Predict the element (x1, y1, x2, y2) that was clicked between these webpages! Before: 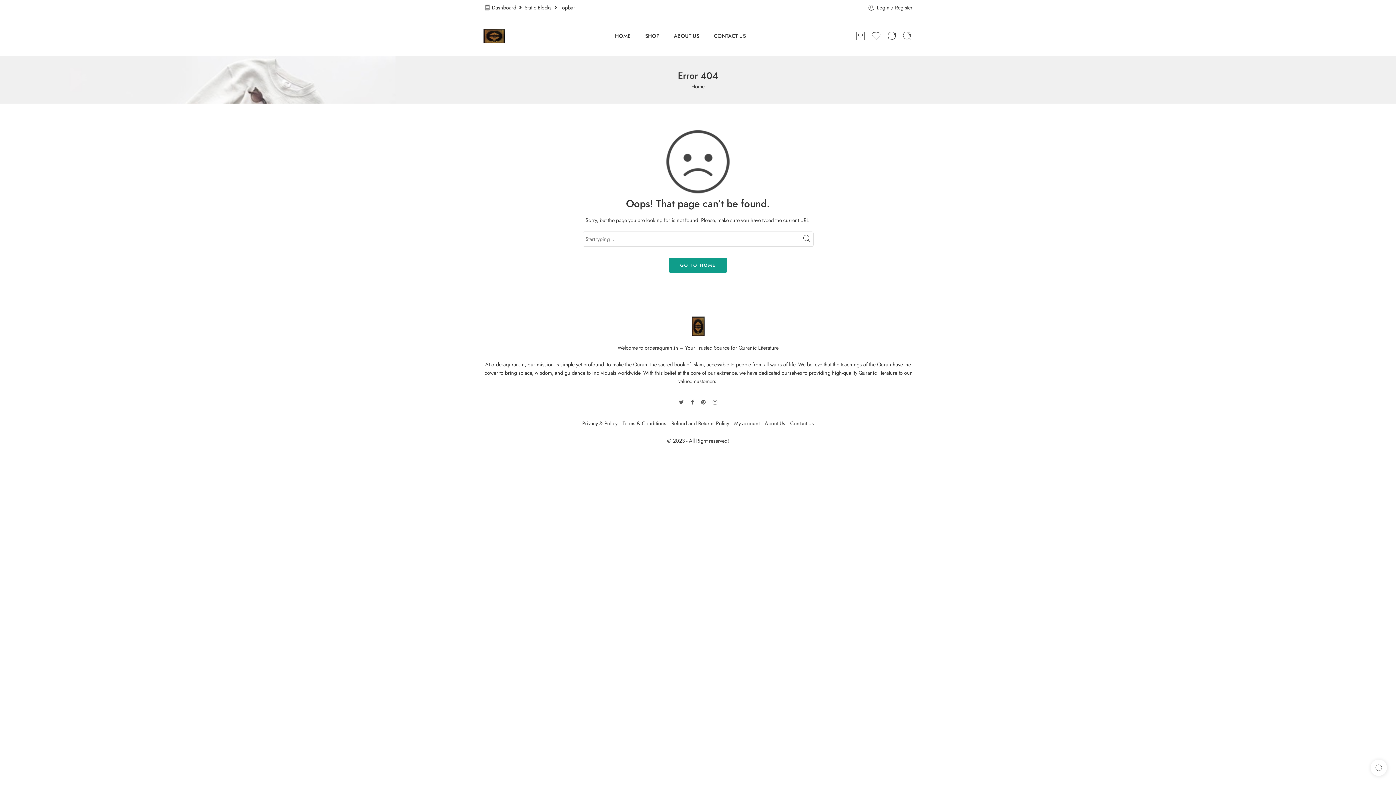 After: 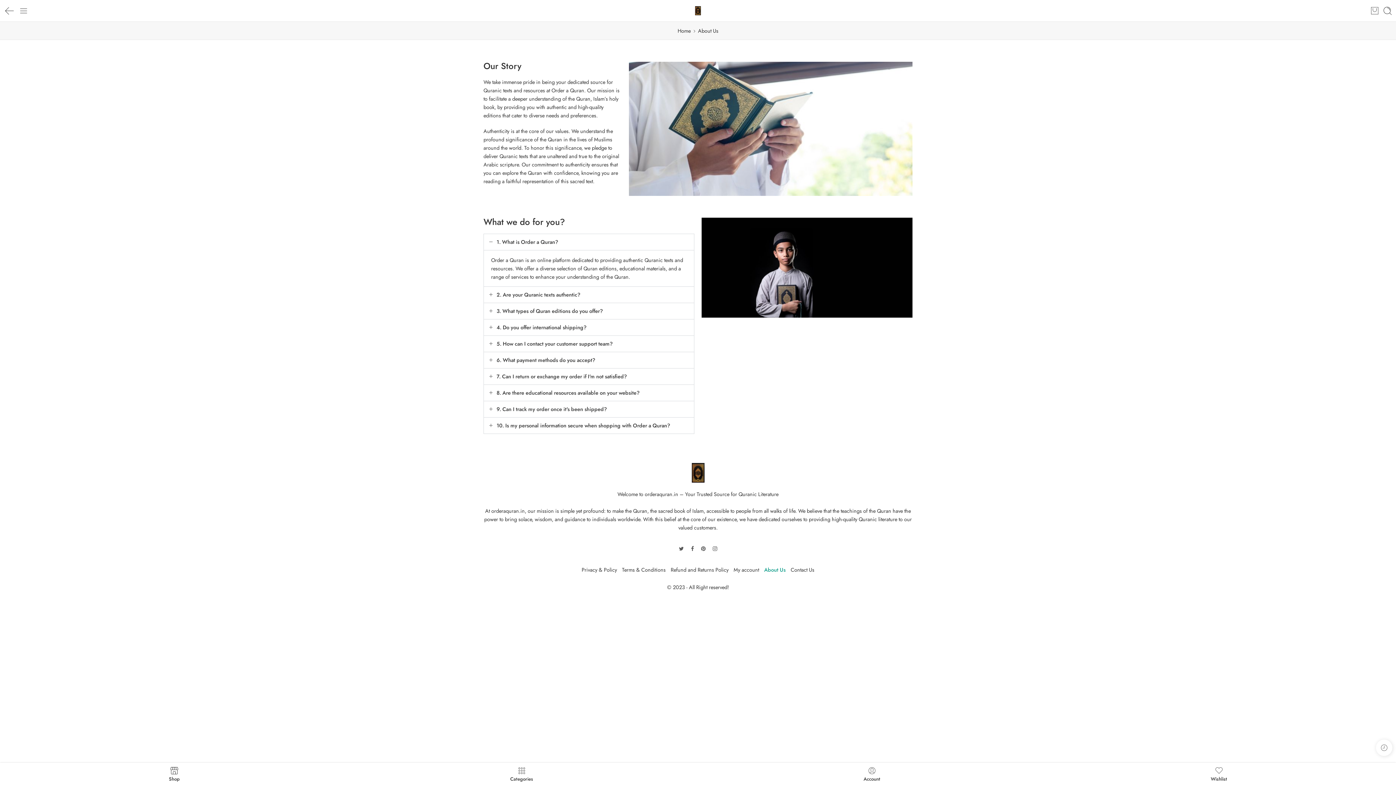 Action: bbox: (674, 26, 699, 45) label: ABOUT US